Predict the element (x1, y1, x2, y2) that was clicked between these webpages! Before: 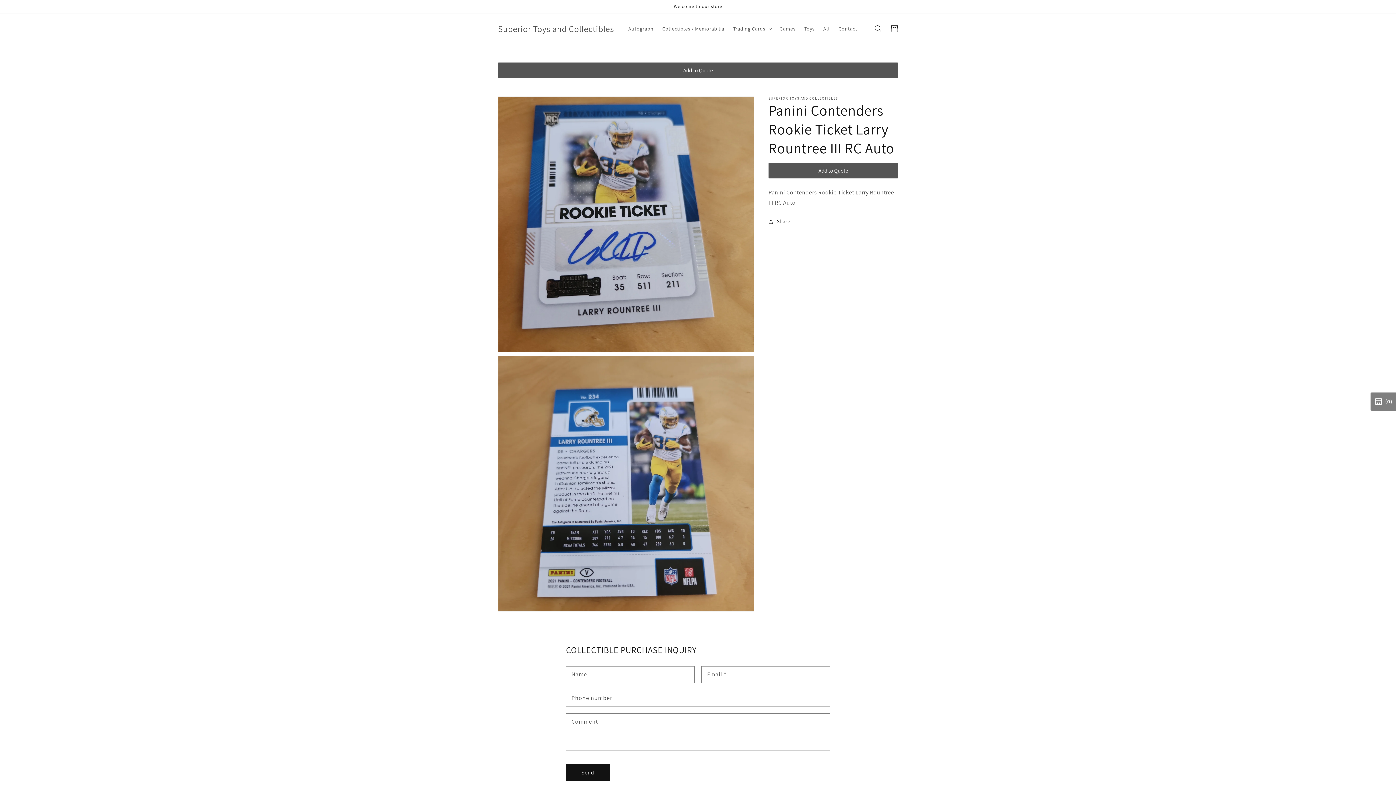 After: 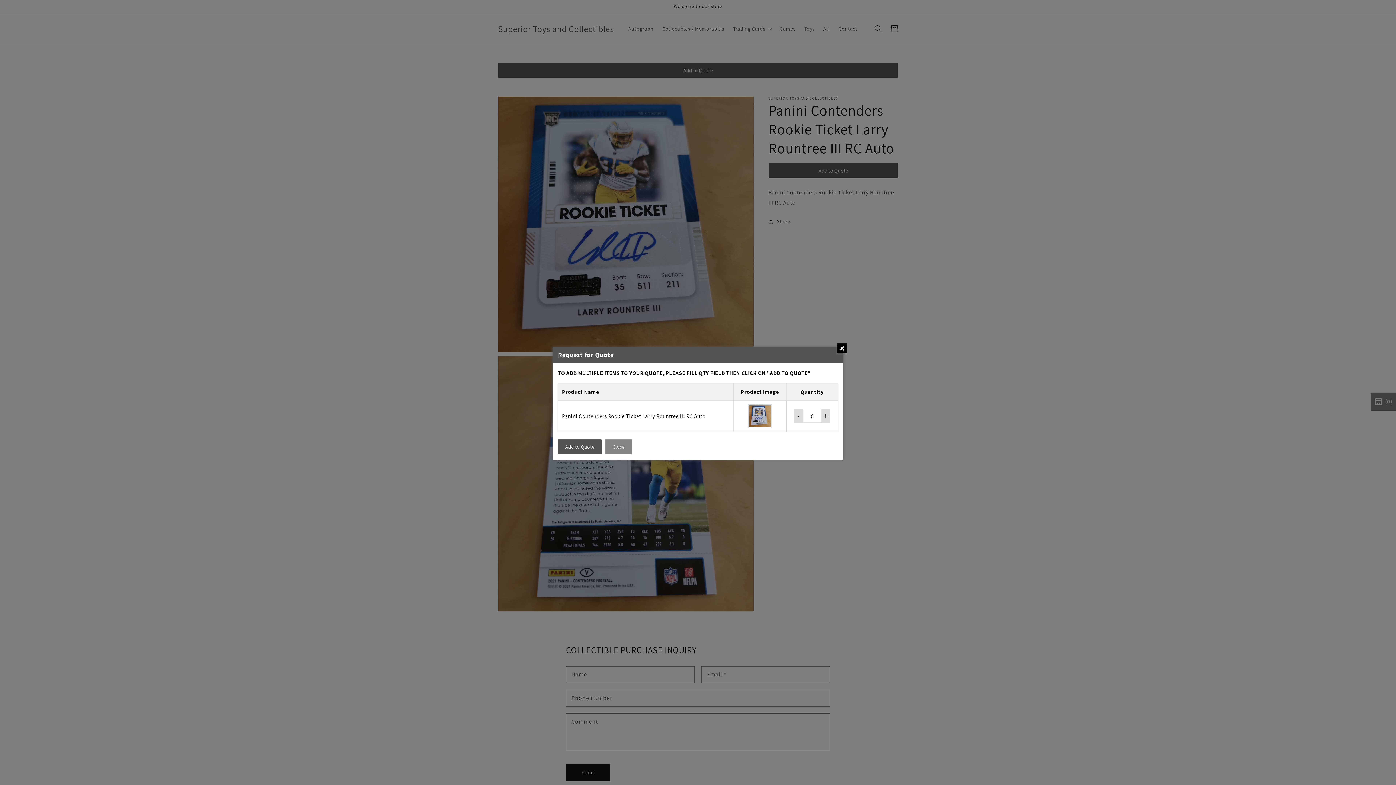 Action: label: Add to Quote bbox: (498, 62, 898, 78)